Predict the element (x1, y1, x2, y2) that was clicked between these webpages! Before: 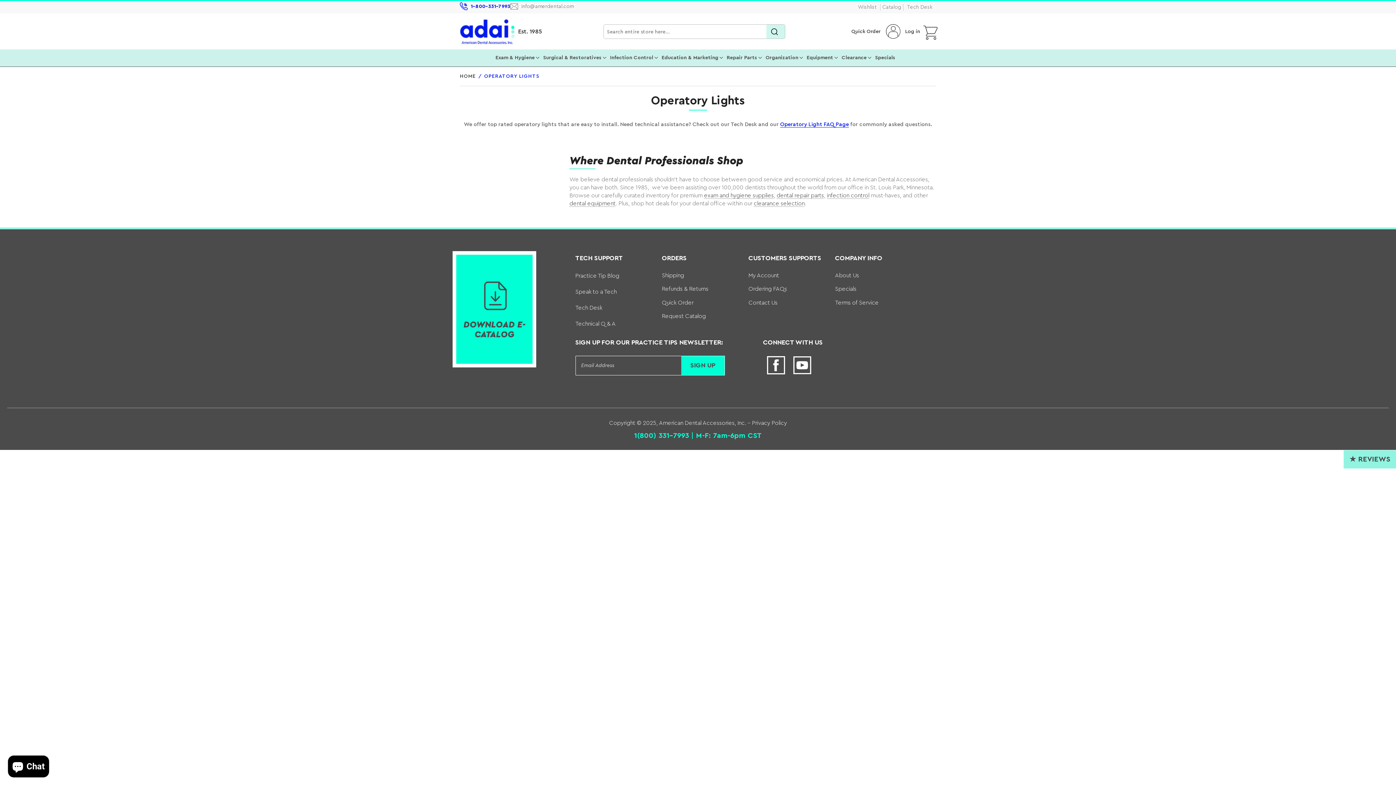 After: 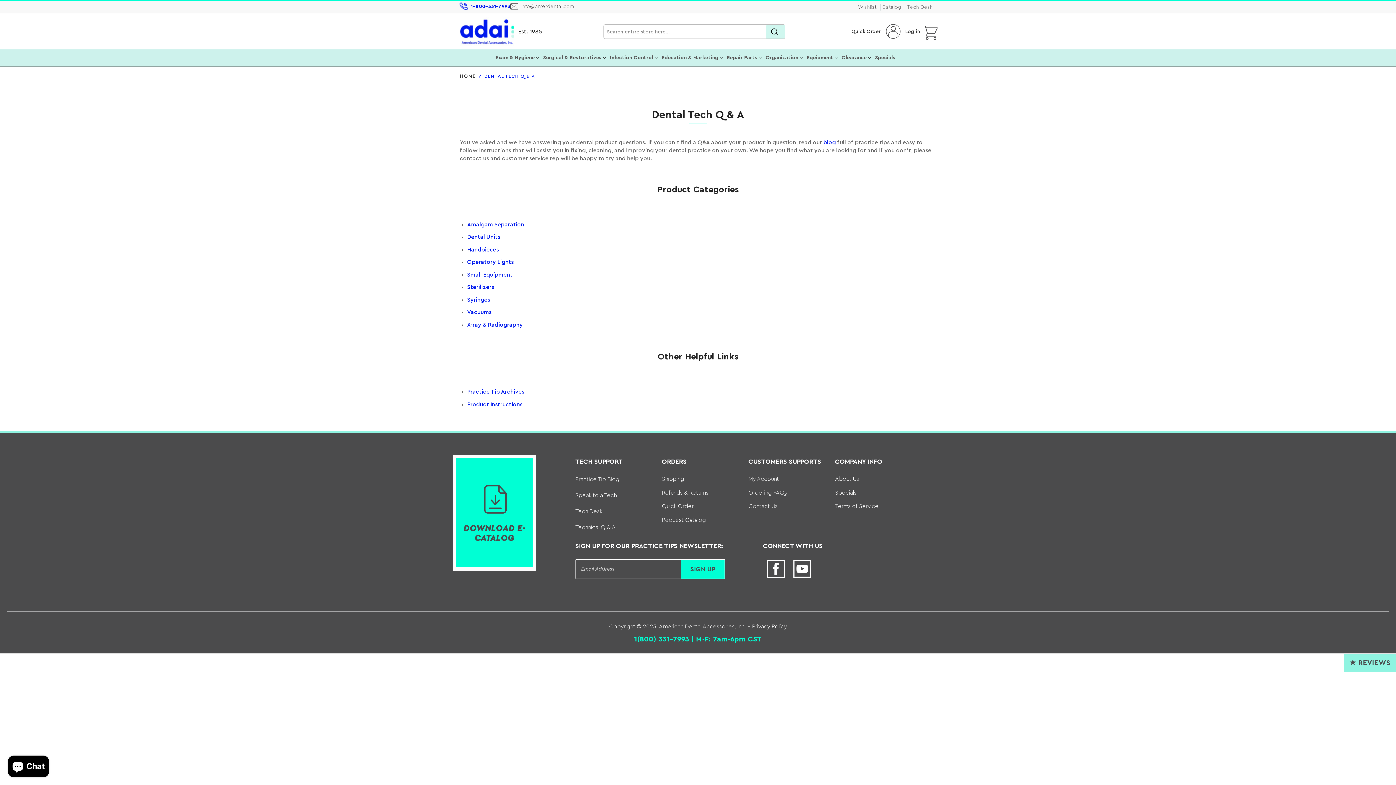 Action: bbox: (575, 321, 615, 326) label: Technical Q & A